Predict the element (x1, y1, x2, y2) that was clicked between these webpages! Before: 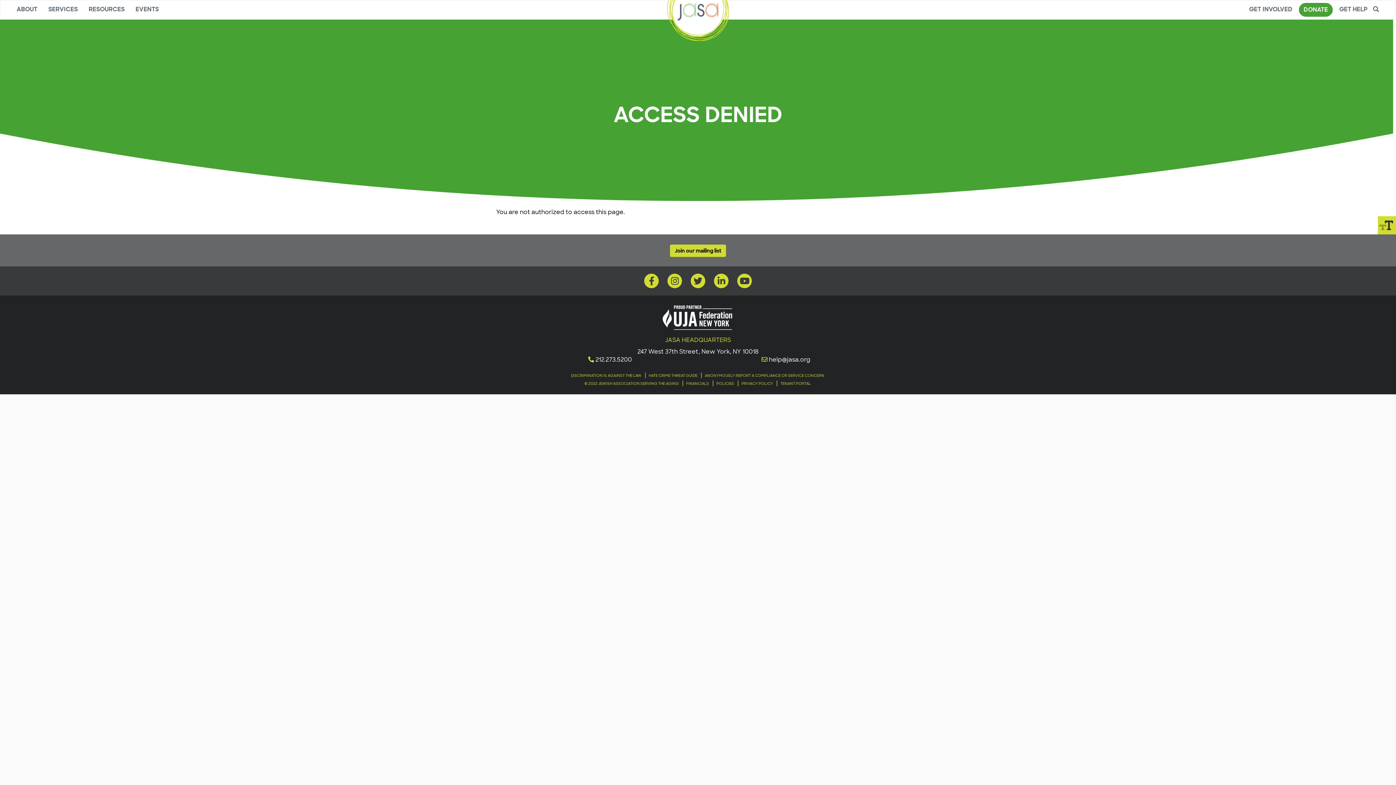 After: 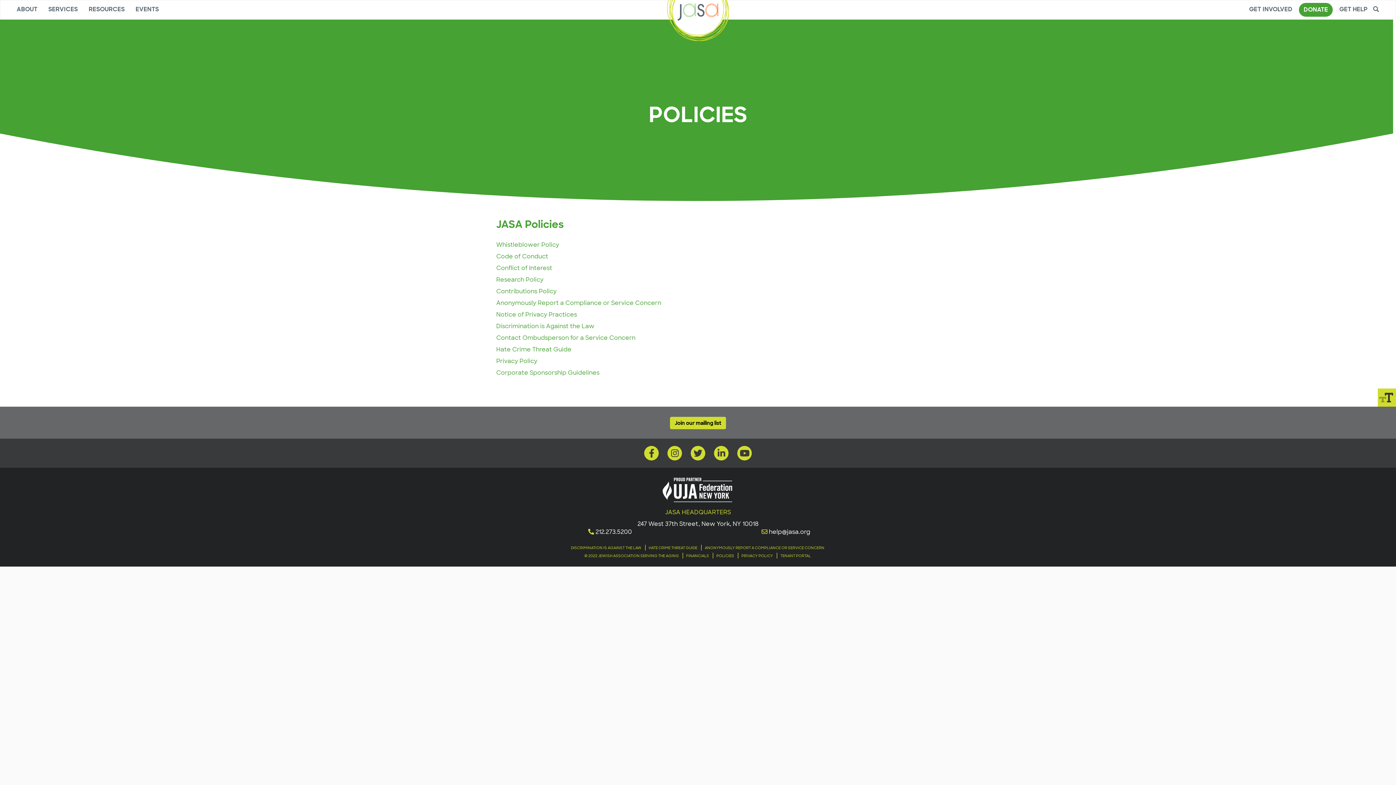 Action: label: POLICIES bbox: (715, 379, 736, 386)